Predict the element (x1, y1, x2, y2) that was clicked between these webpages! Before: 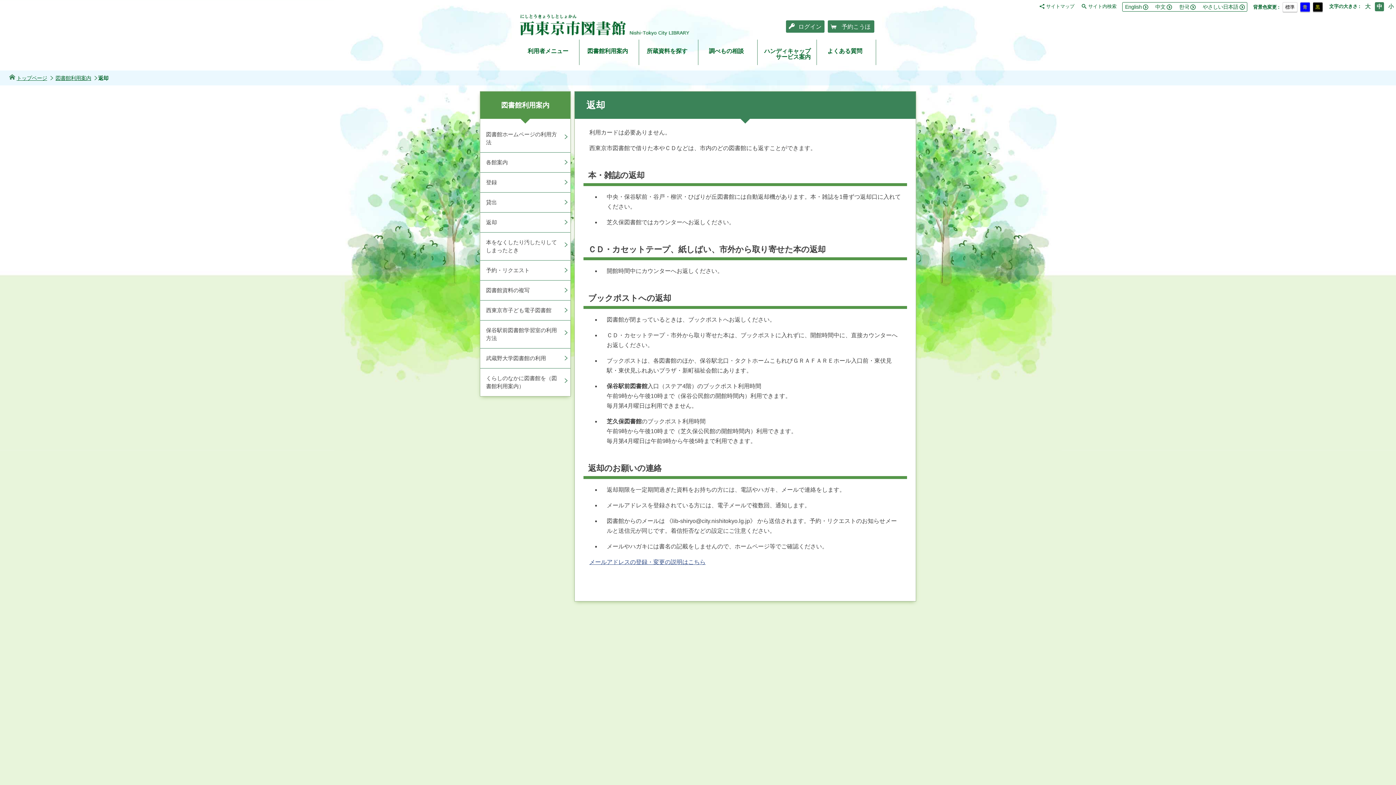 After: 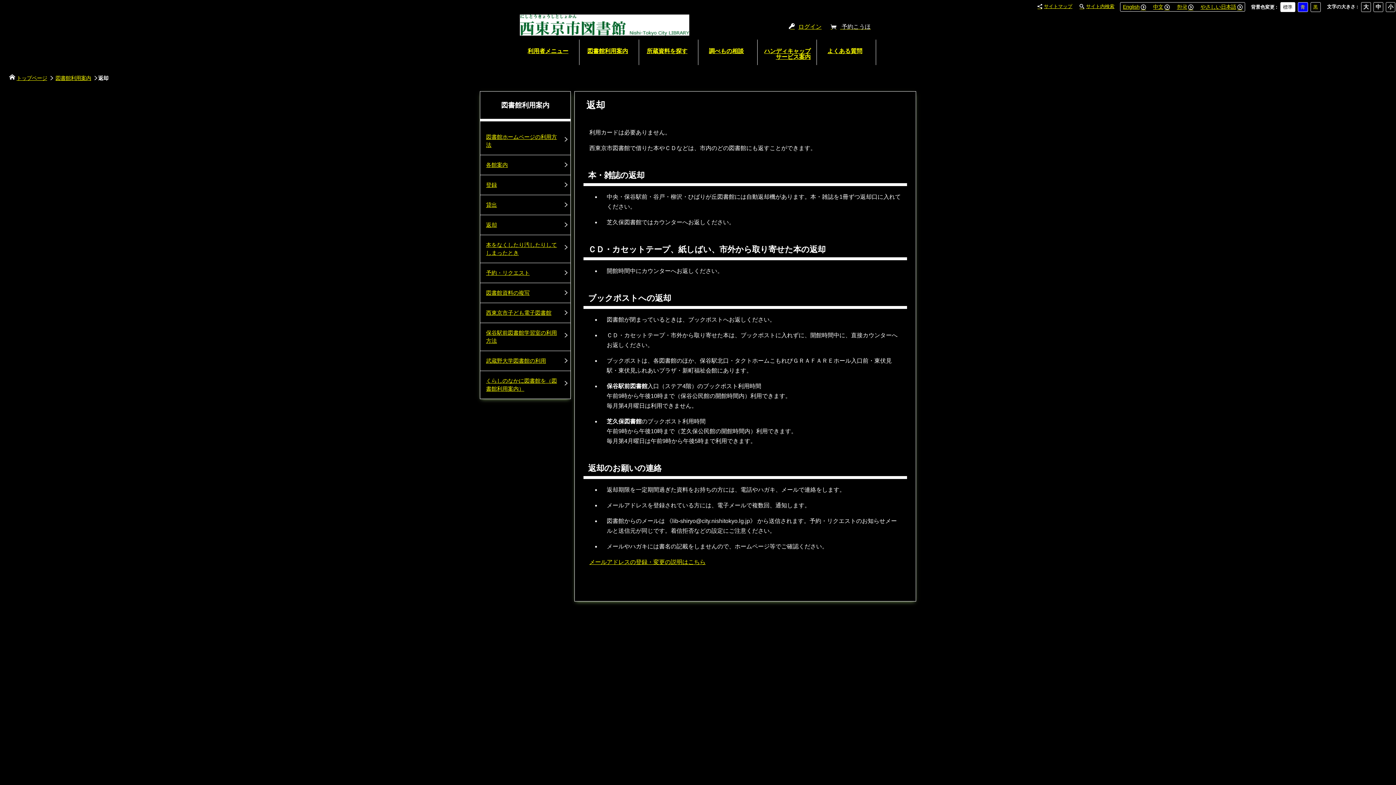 Action: label: 黒 bbox: (1313, 2, 1323, 12)